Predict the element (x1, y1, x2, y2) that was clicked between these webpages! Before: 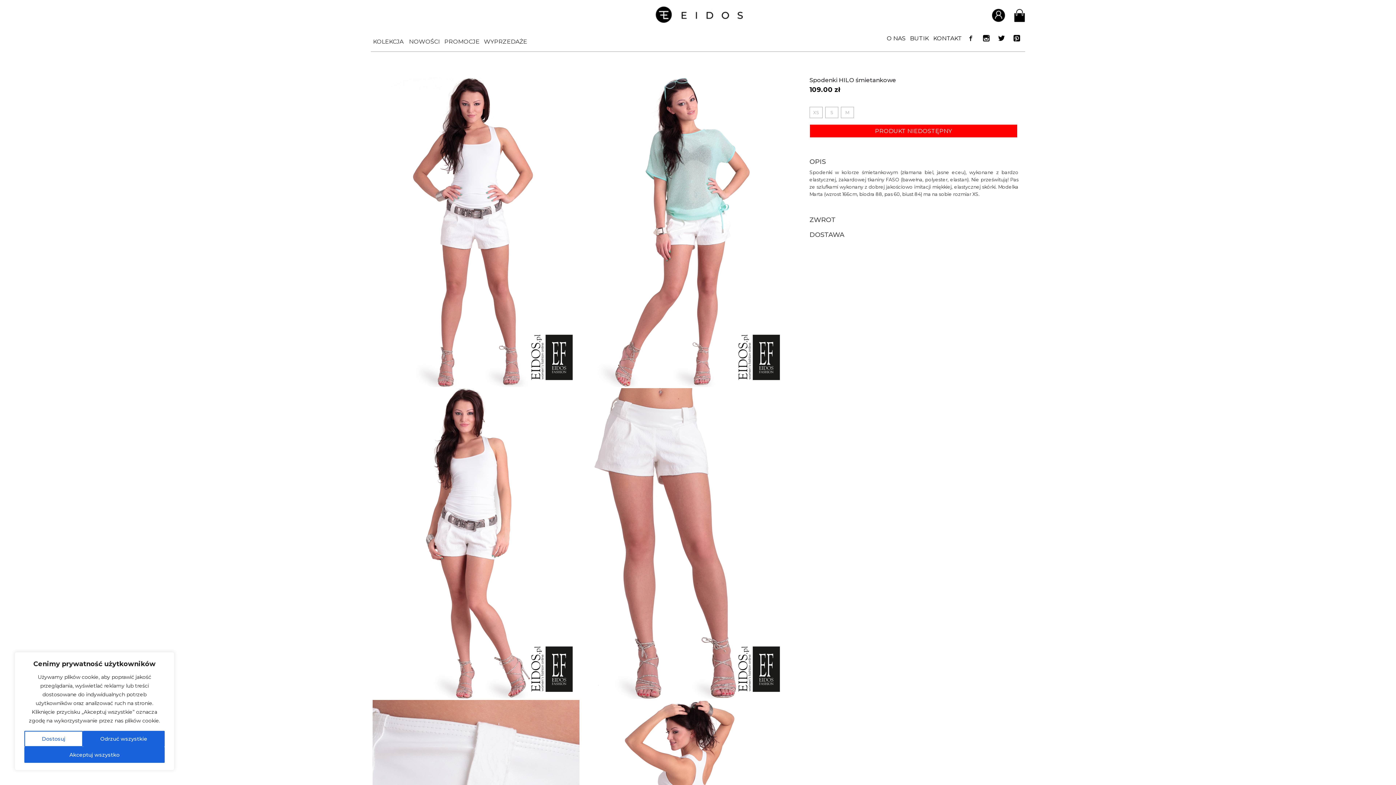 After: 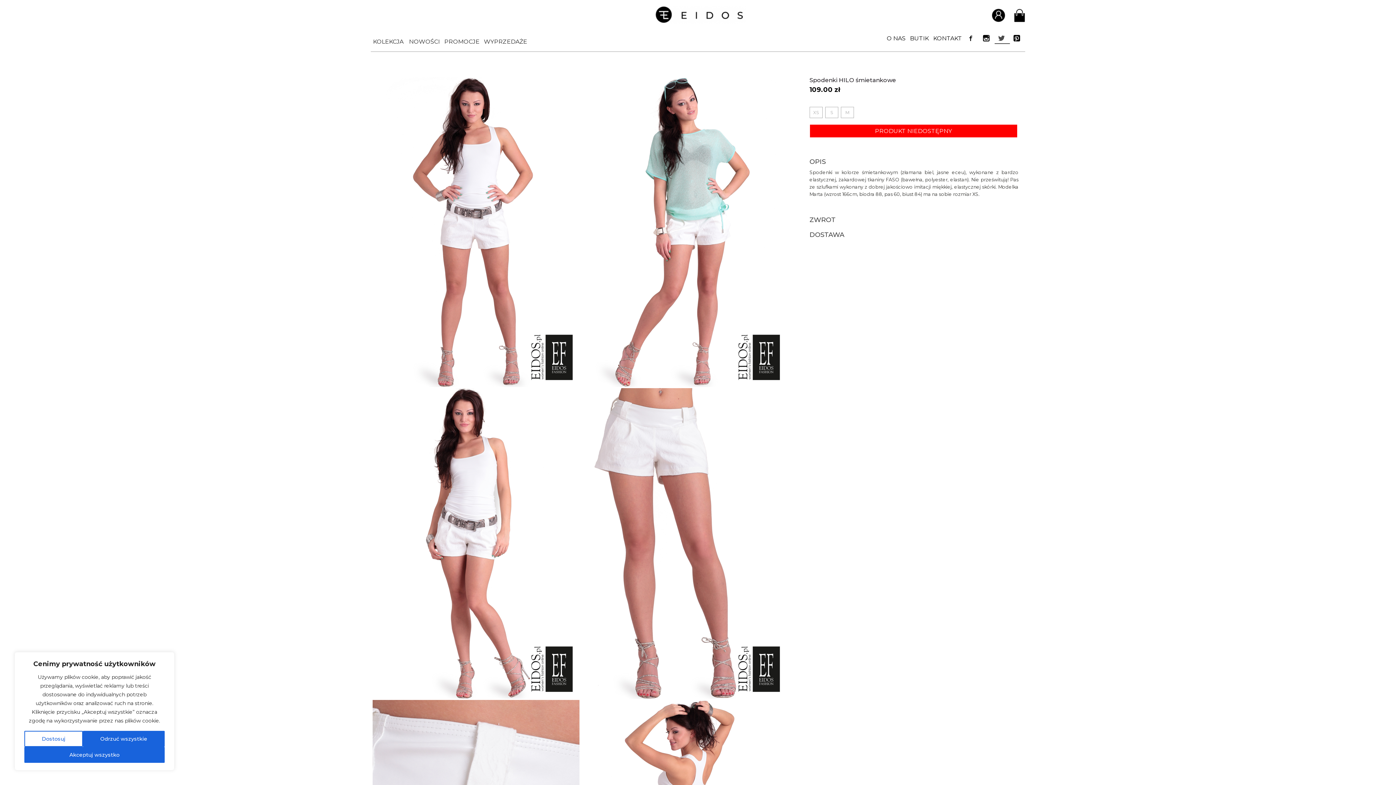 Action: label:  bbox: (994, 34, 1010, 46)